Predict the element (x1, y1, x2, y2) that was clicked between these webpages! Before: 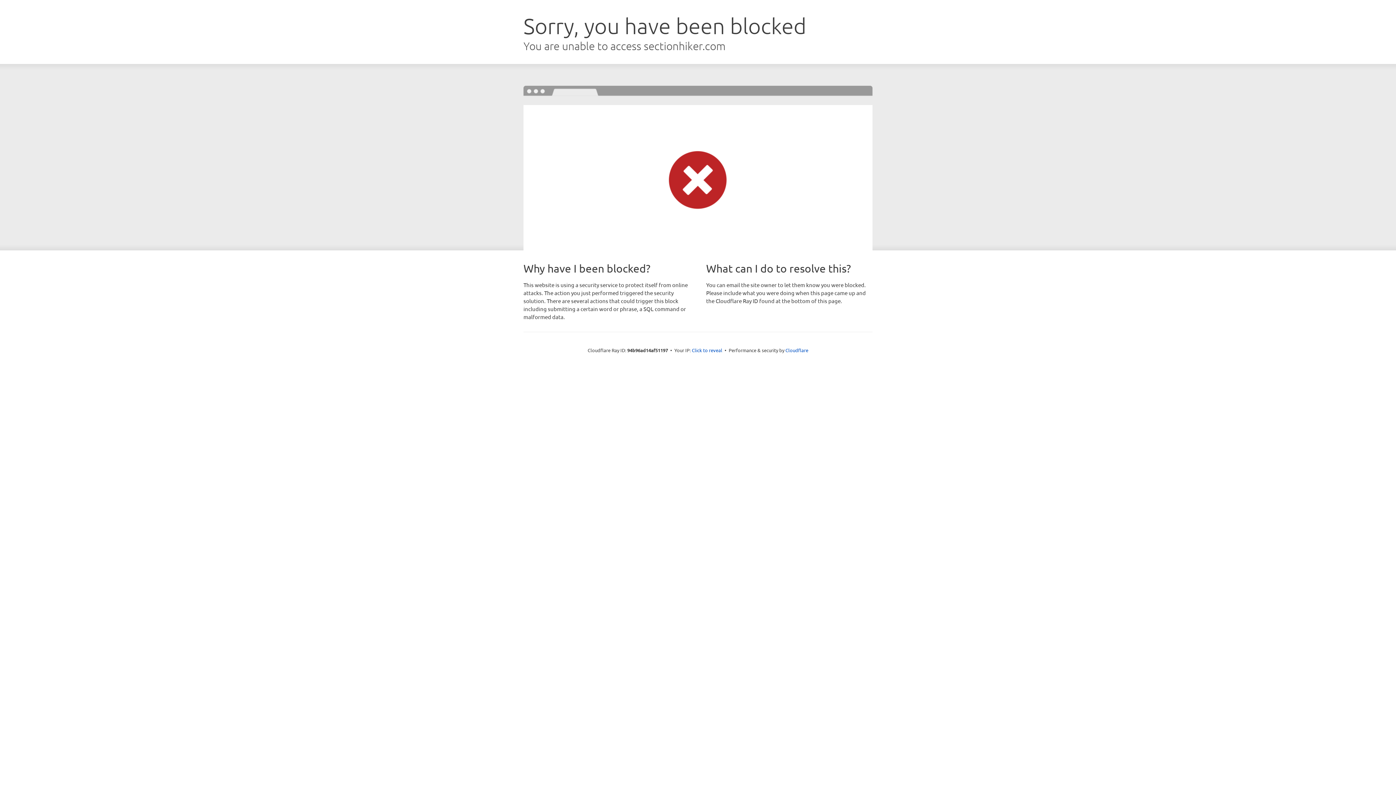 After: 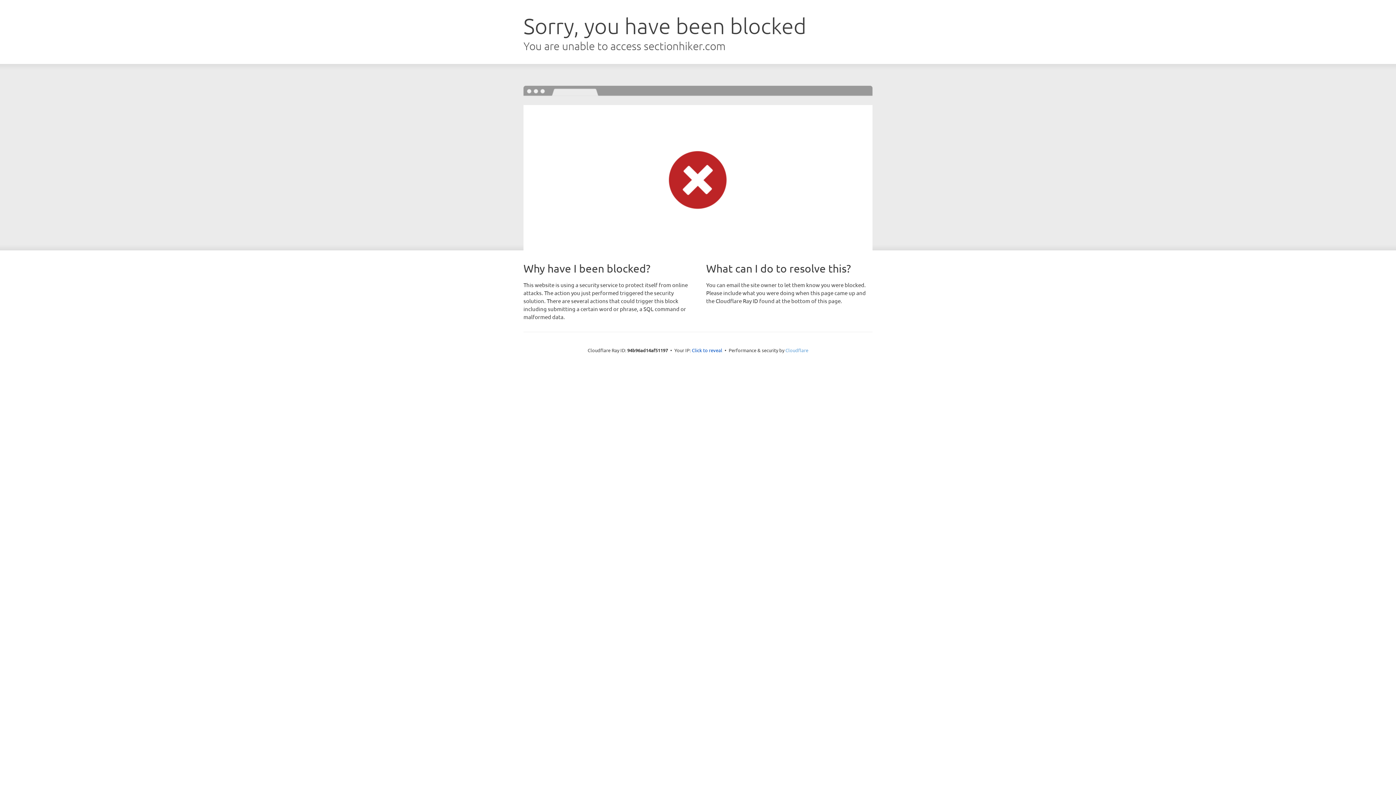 Action: label: Cloudflare bbox: (785, 347, 808, 353)